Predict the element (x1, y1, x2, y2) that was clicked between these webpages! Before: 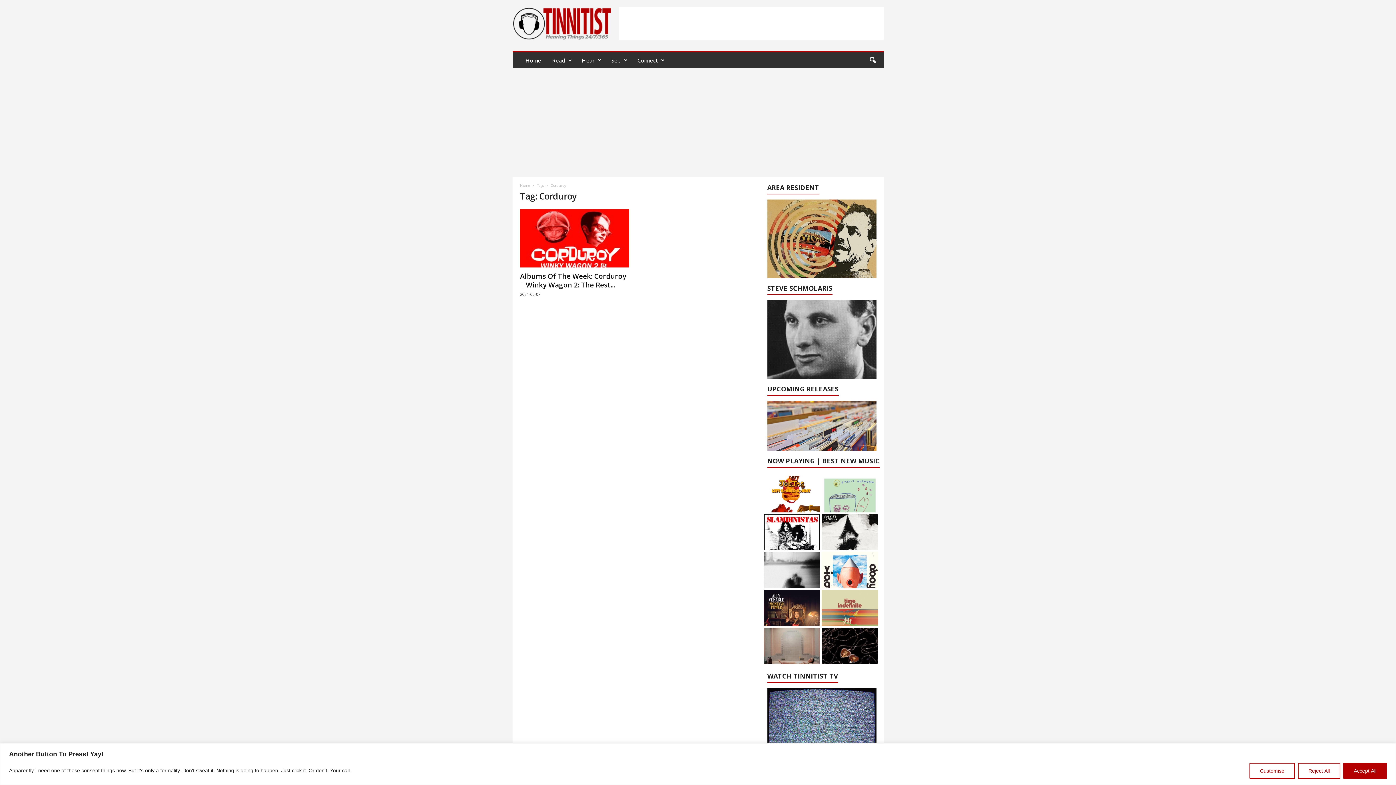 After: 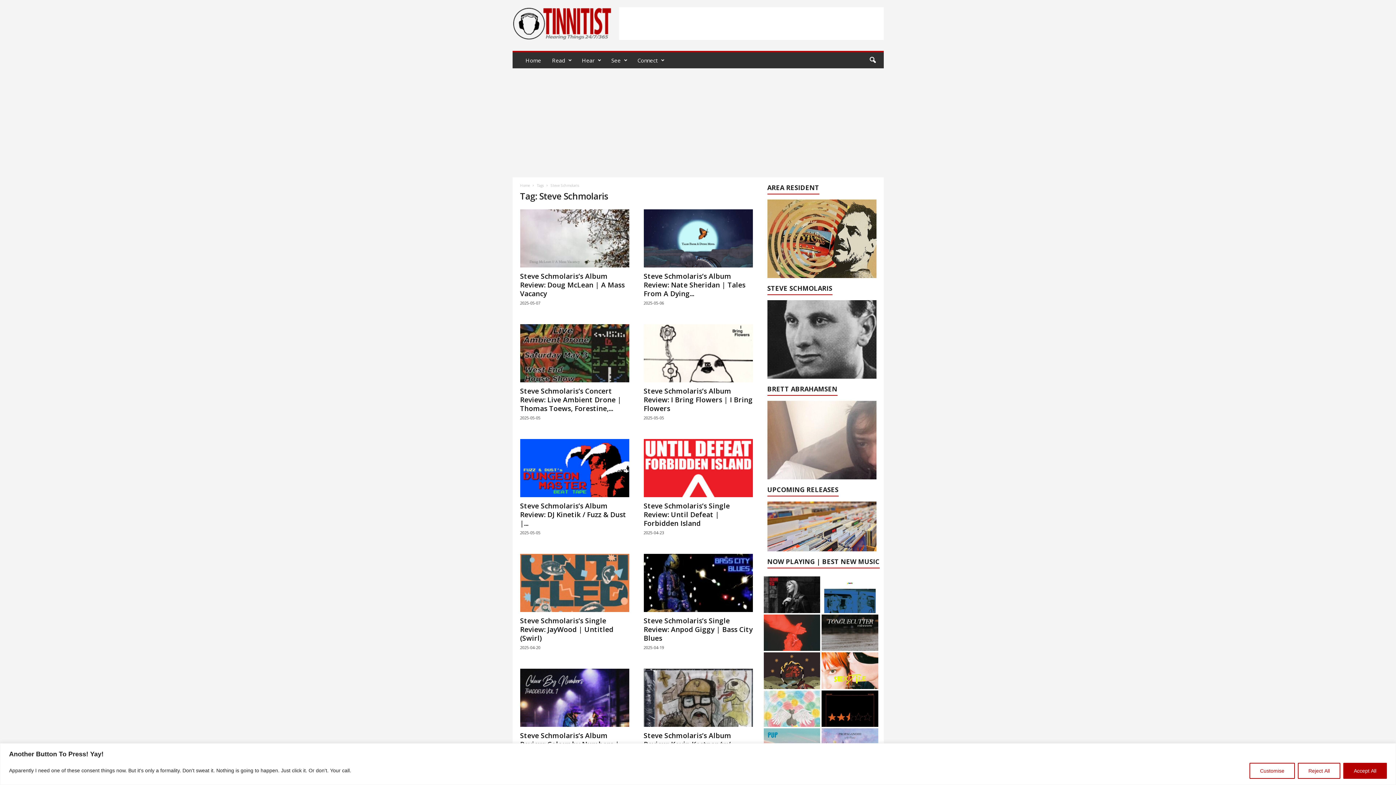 Action: bbox: (767, 300, 876, 378)